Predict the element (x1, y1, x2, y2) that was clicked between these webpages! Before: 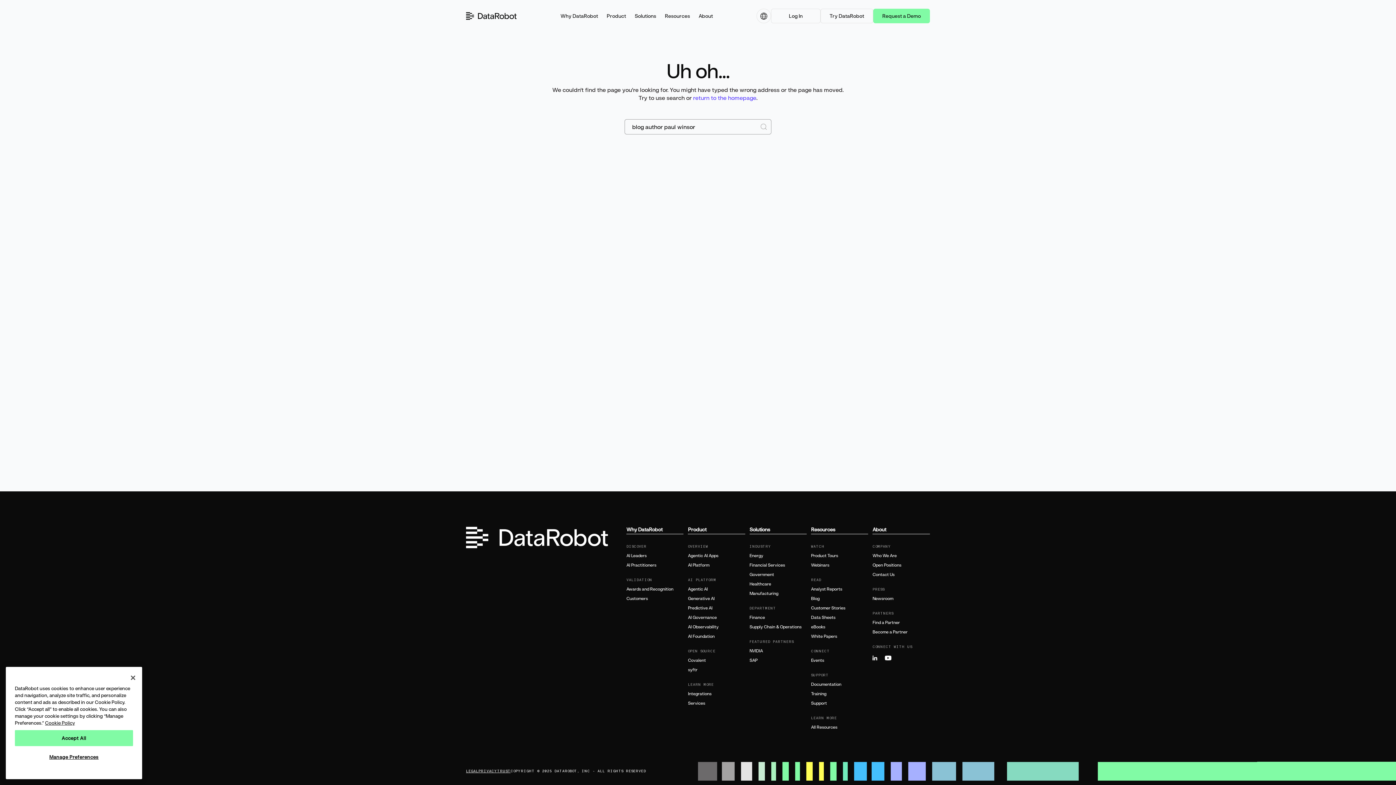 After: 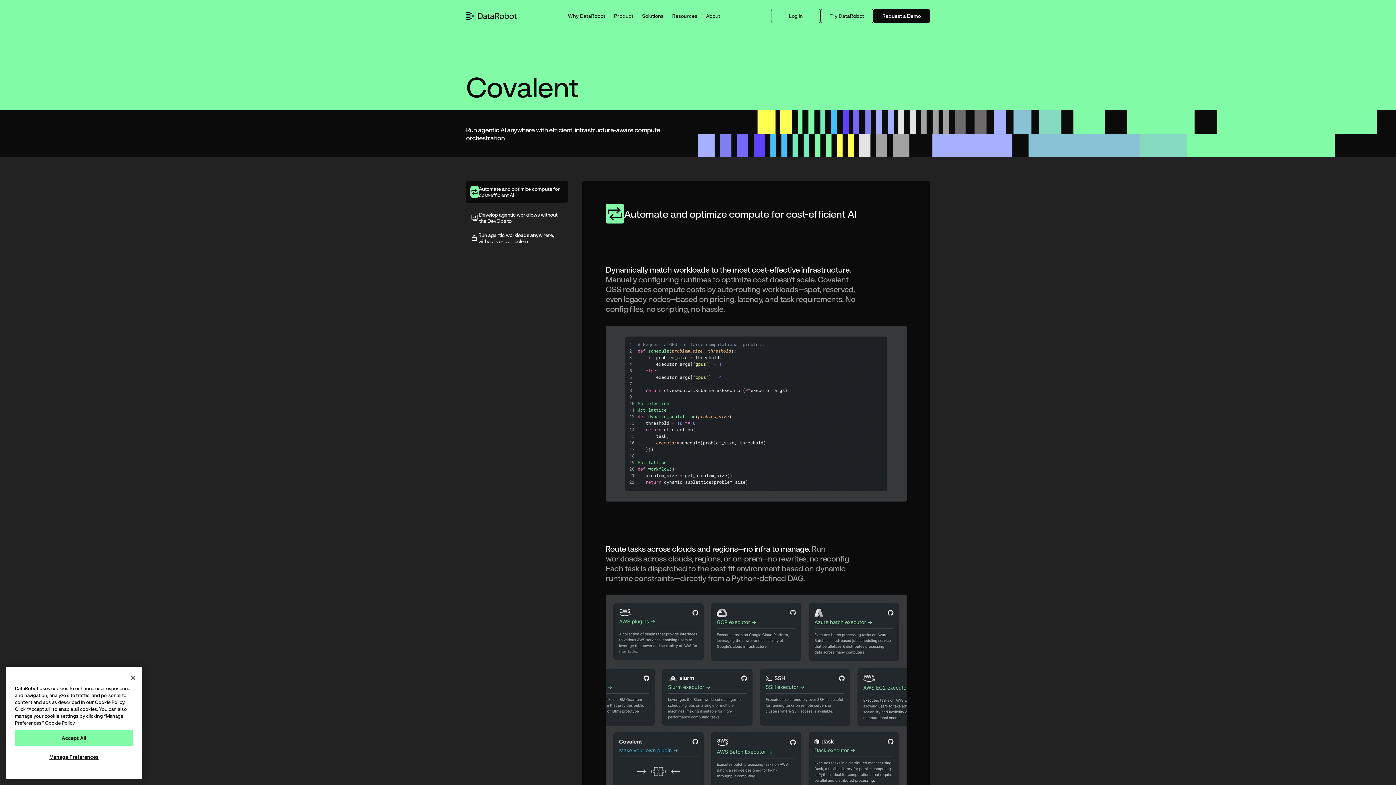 Action: bbox: (688, 658, 745, 663) label: Covalent